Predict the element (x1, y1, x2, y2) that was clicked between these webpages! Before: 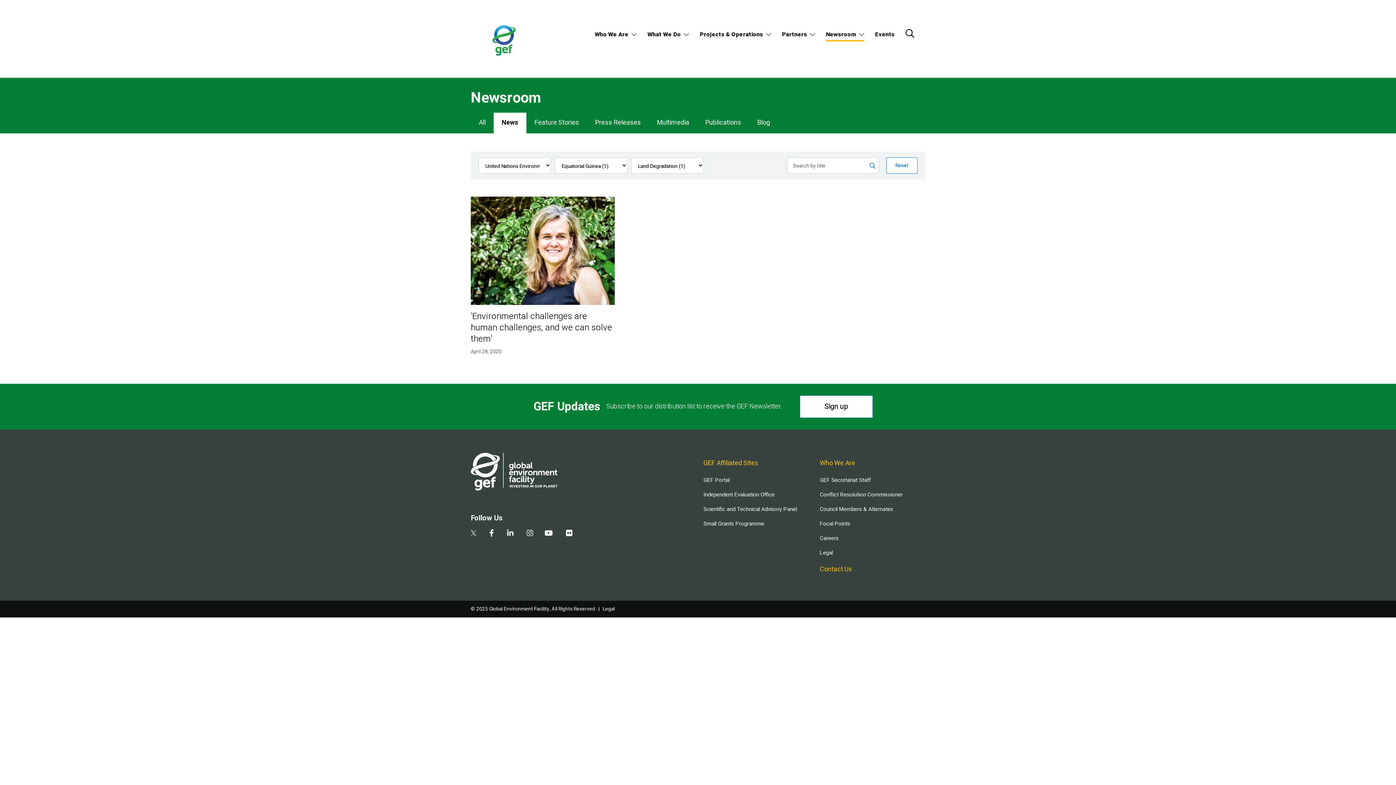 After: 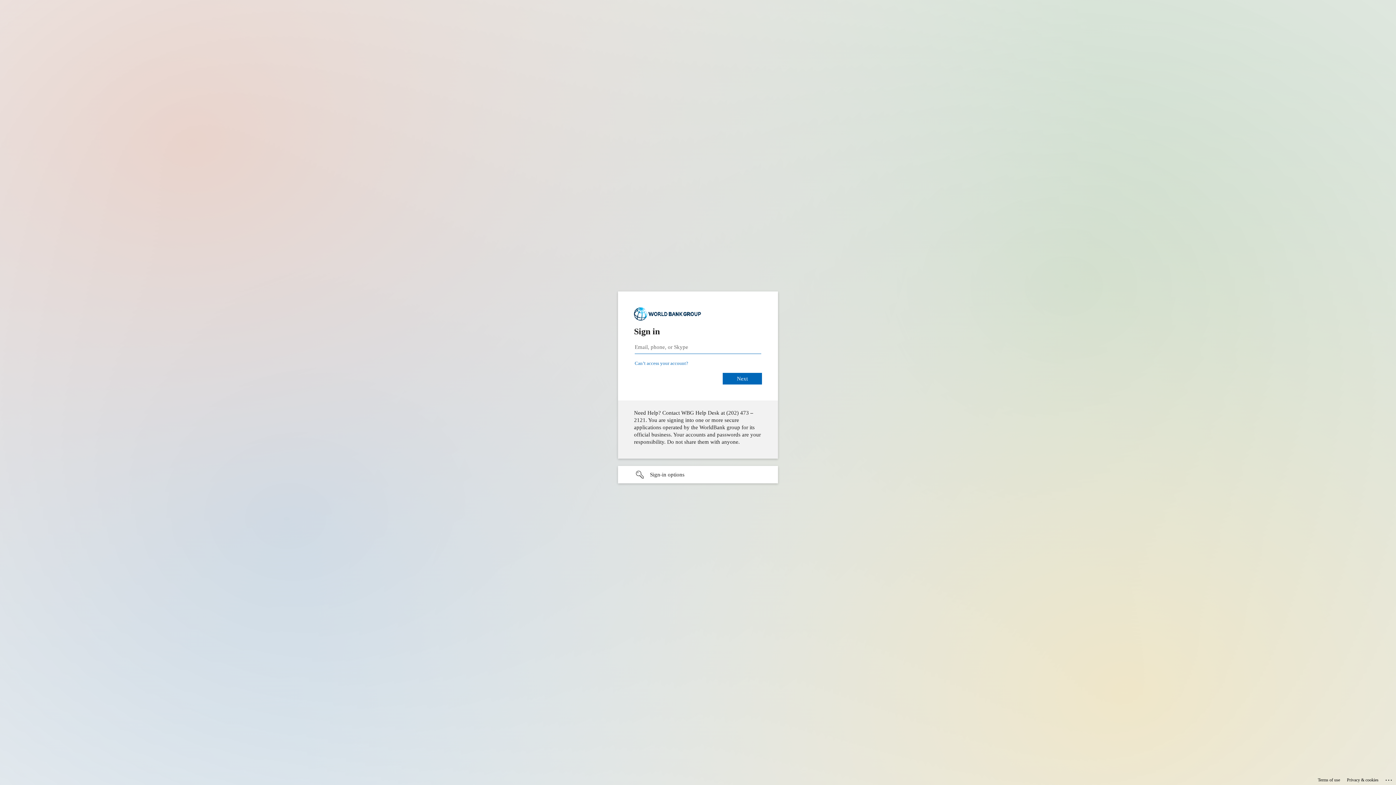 Action: label: GEF Portal bbox: (703, 475, 809, 484)